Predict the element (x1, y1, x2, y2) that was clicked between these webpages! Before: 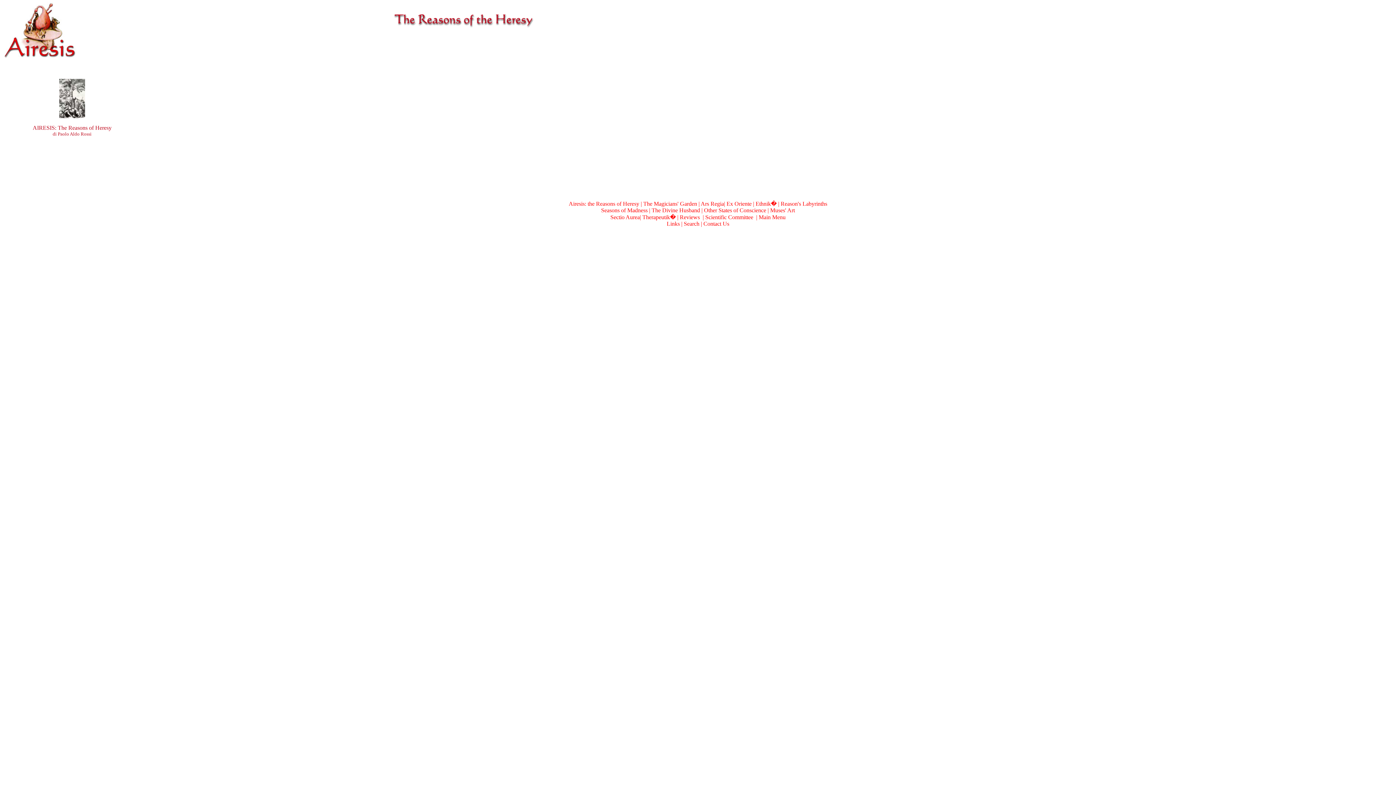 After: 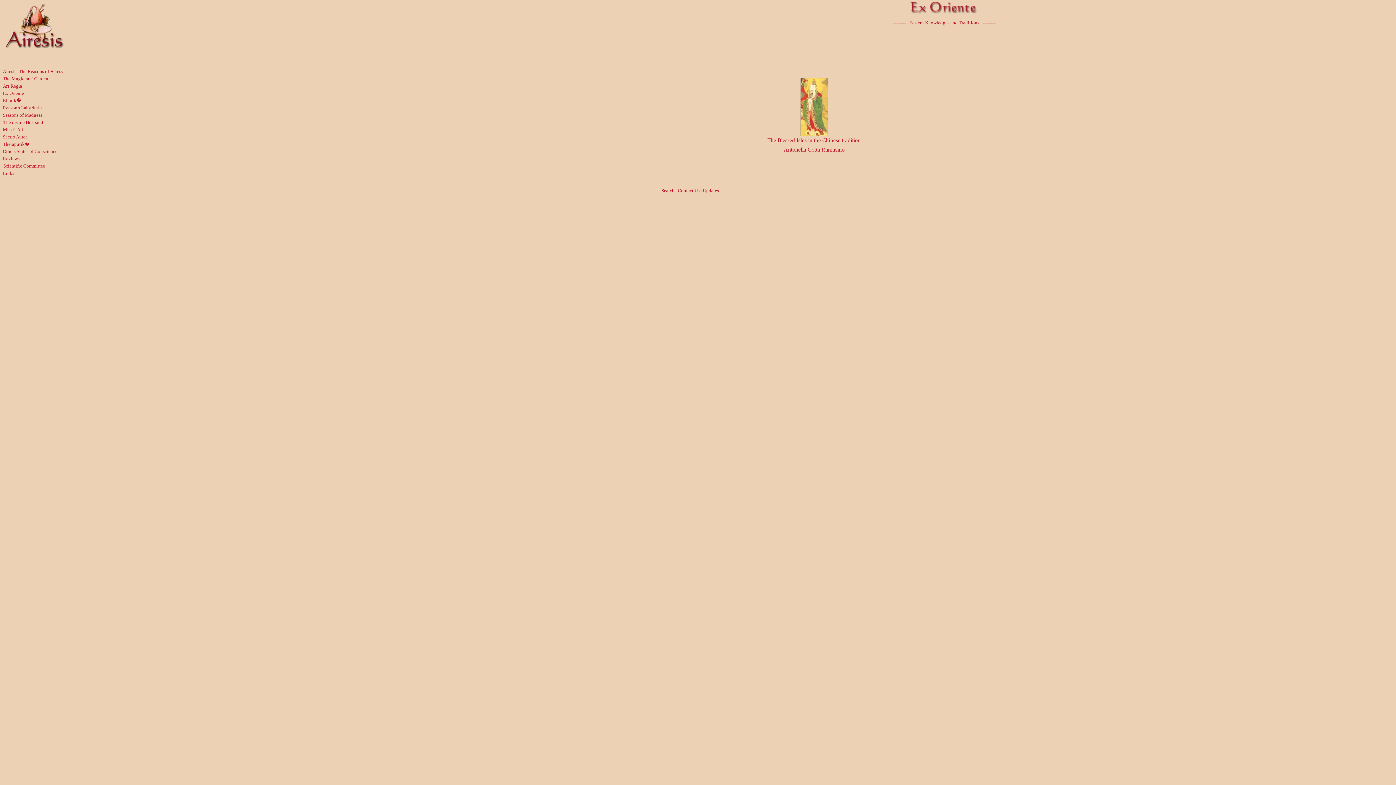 Action: label: Ex Oriente bbox: (726, 200, 751, 206)